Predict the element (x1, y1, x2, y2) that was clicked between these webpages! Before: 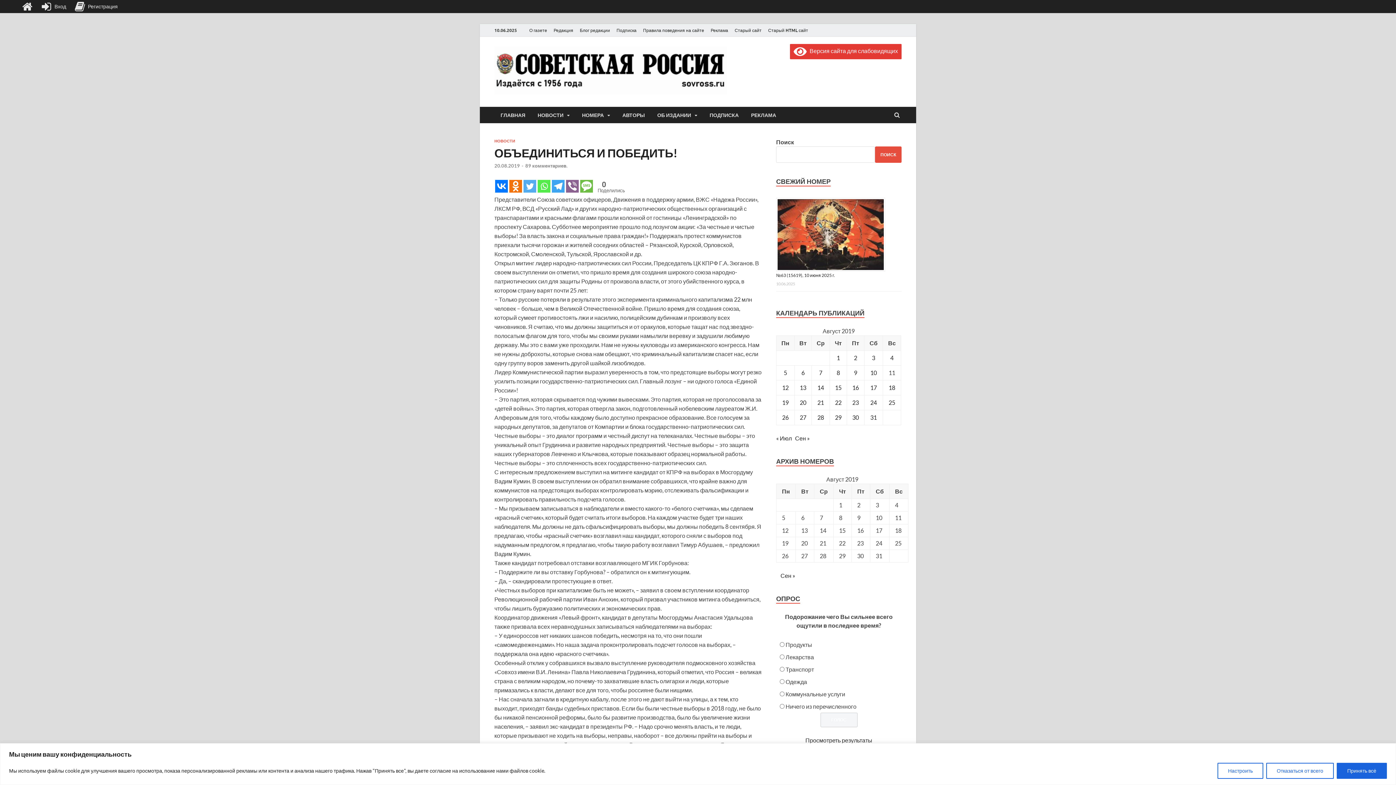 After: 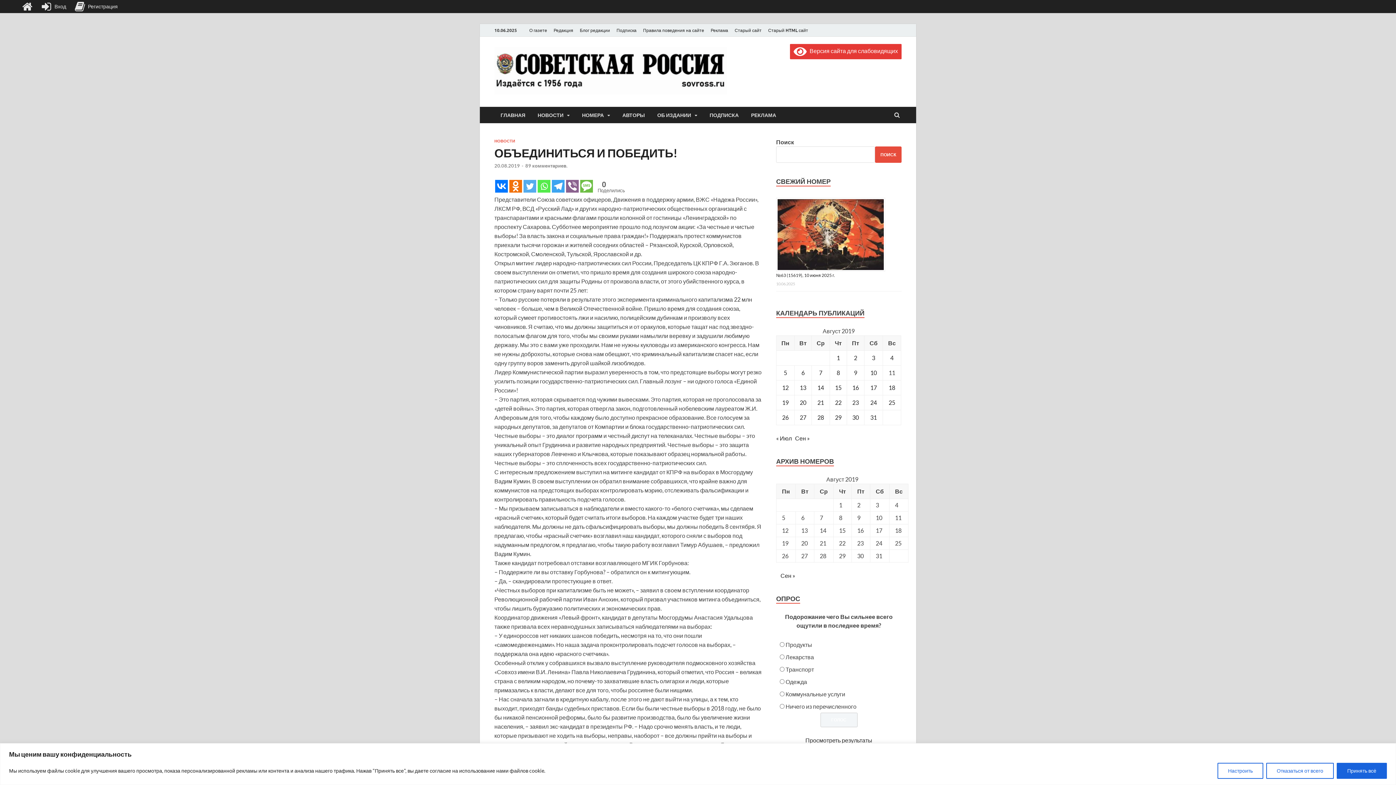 Action: bbox: (537, 180, 550, 192) label: Whatsapp